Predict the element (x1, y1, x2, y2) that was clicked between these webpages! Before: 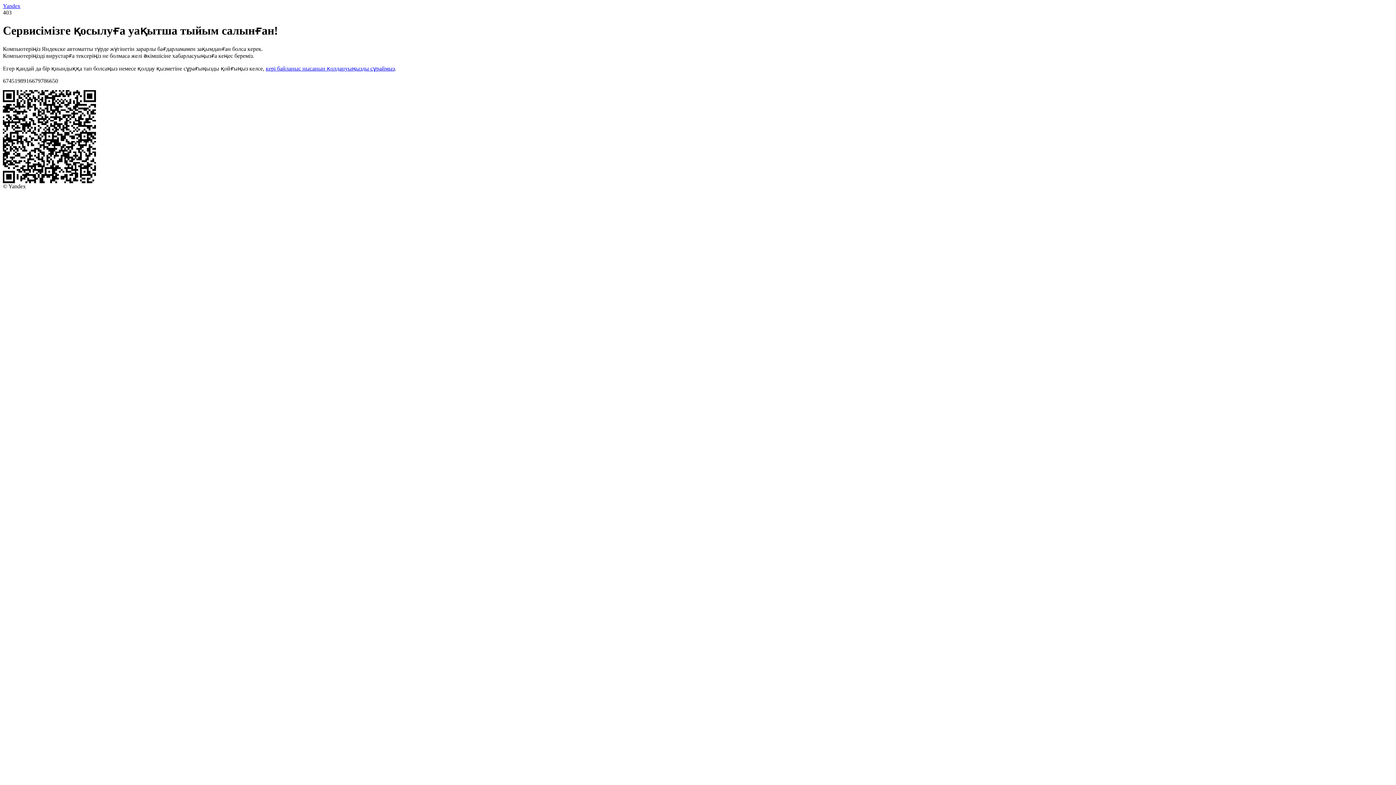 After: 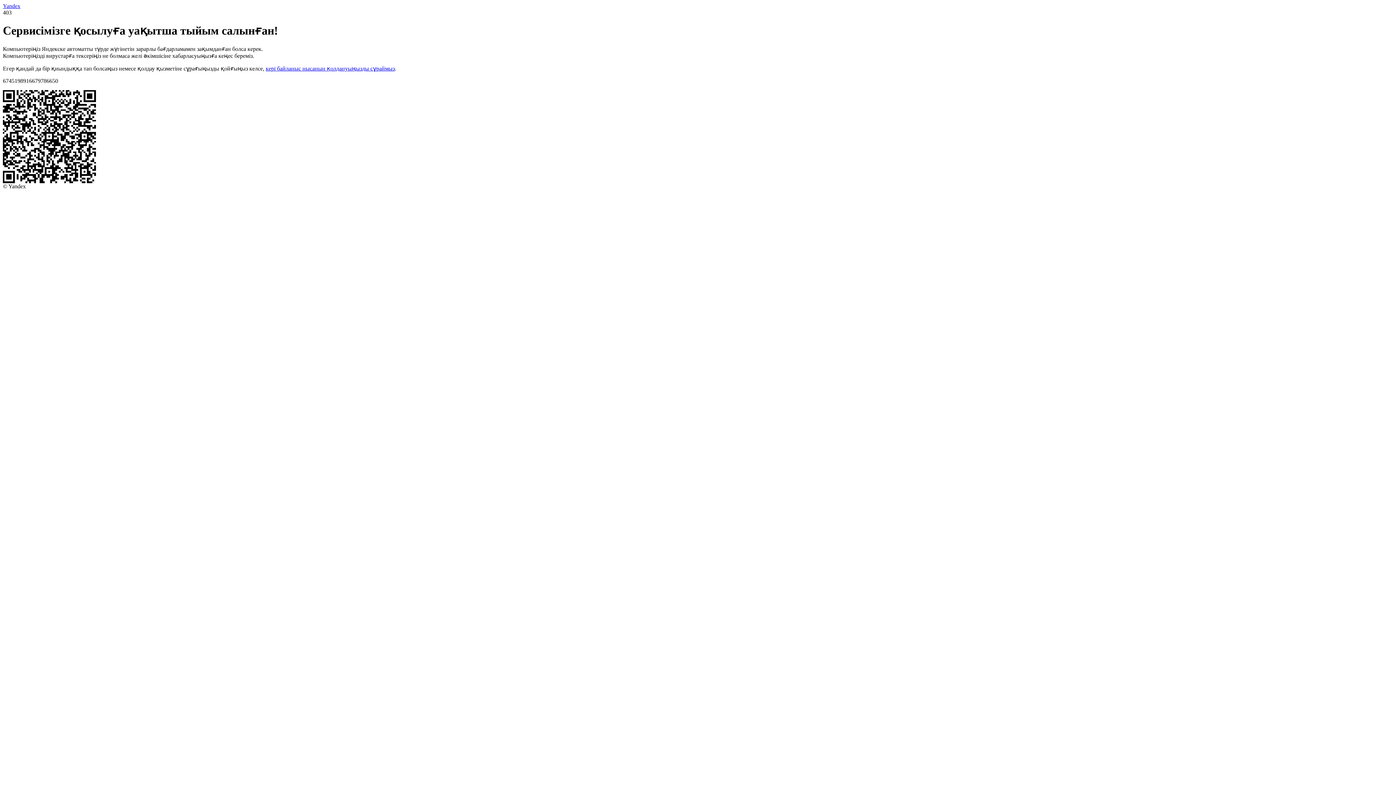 Action: label: Yandex bbox: (2, 2, 20, 9)